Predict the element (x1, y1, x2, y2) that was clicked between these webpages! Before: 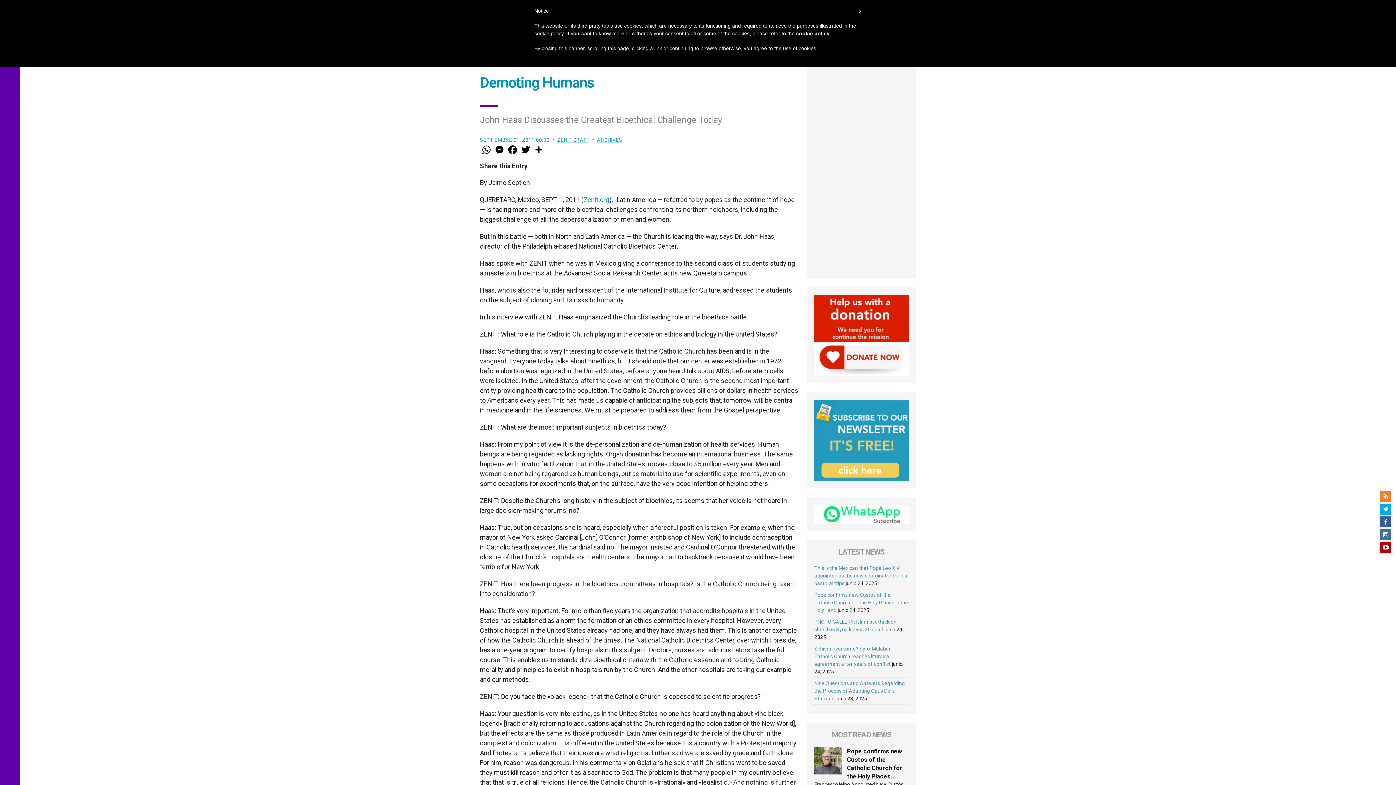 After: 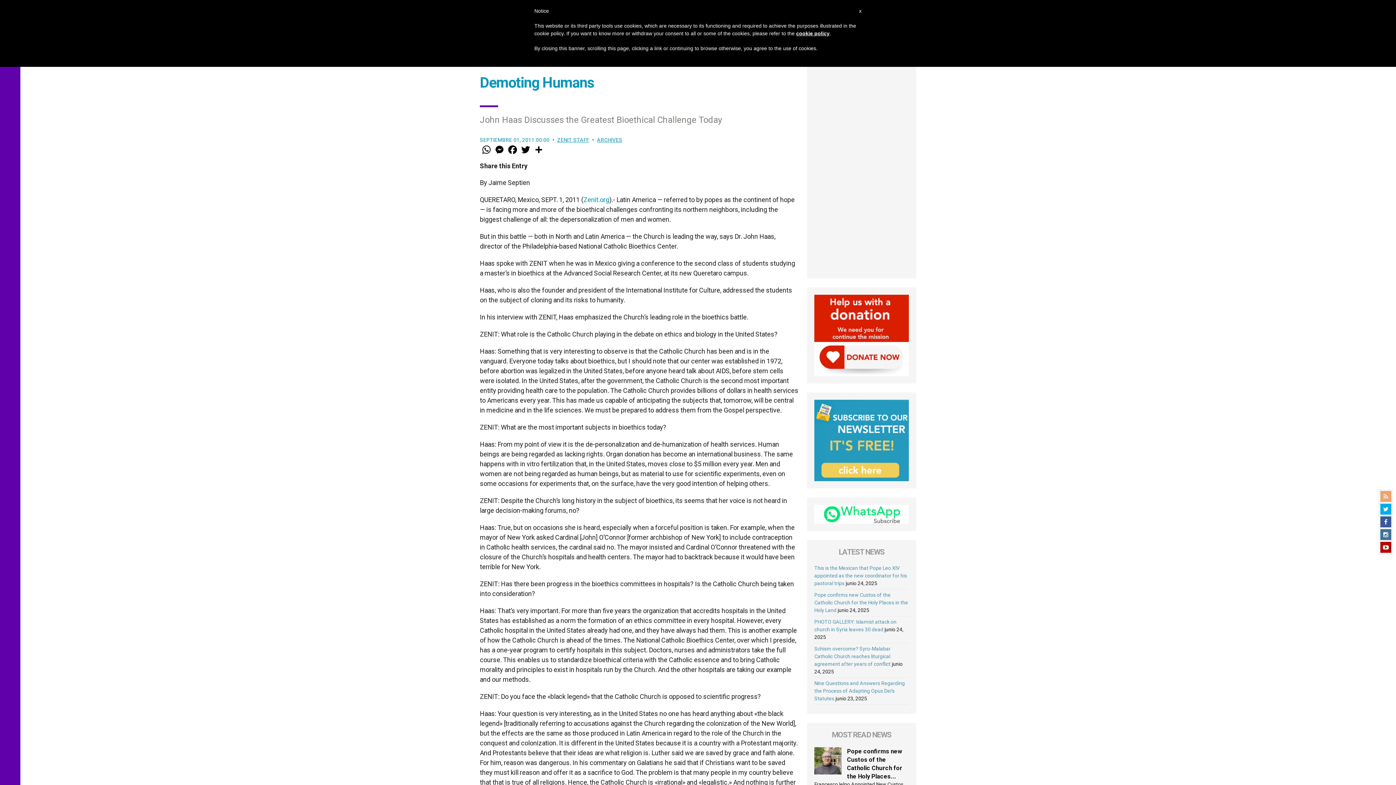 Action: bbox: (1380, 491, 1391, 502)